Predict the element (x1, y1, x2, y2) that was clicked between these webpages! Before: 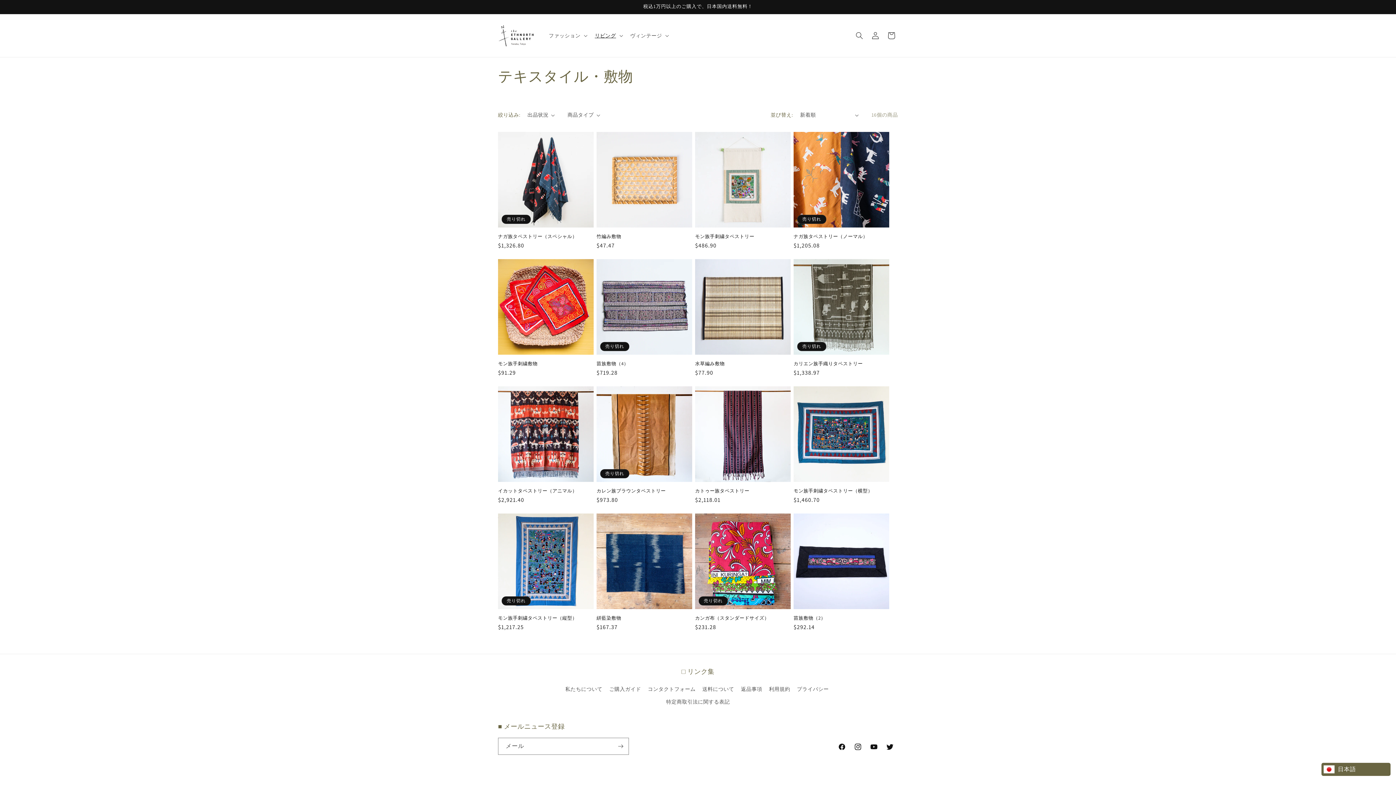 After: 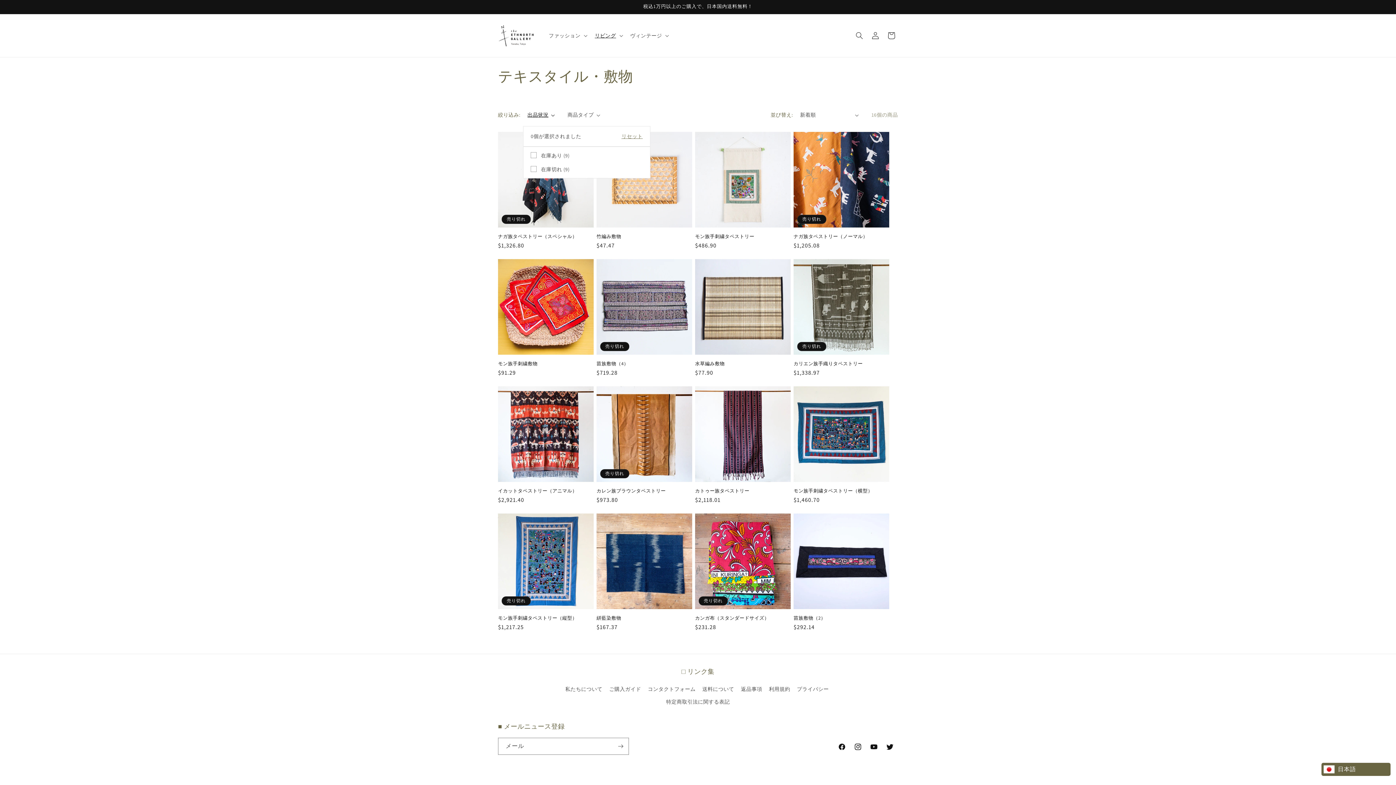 Action: label: 出品状況 (0個が選択されました) bbox: (527, 111, 554, 118)